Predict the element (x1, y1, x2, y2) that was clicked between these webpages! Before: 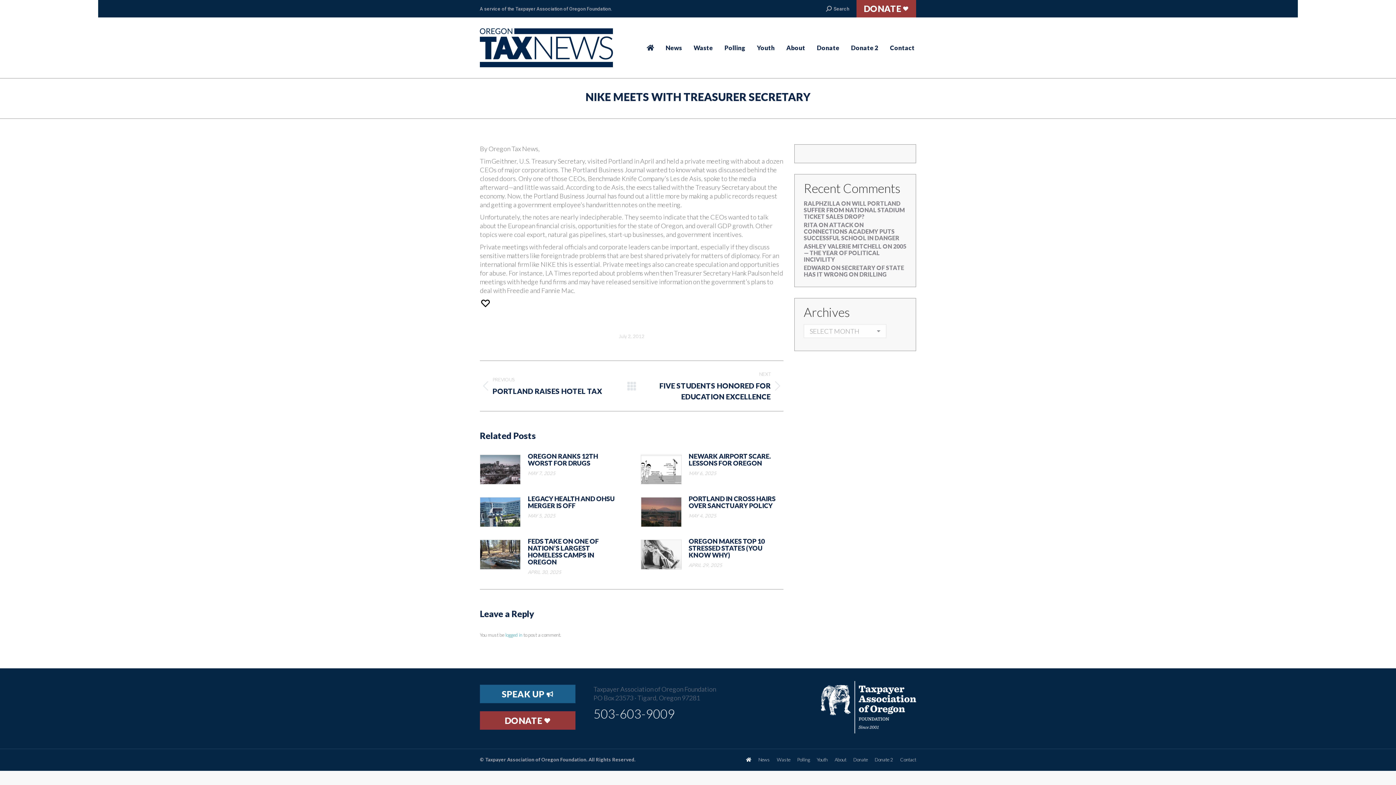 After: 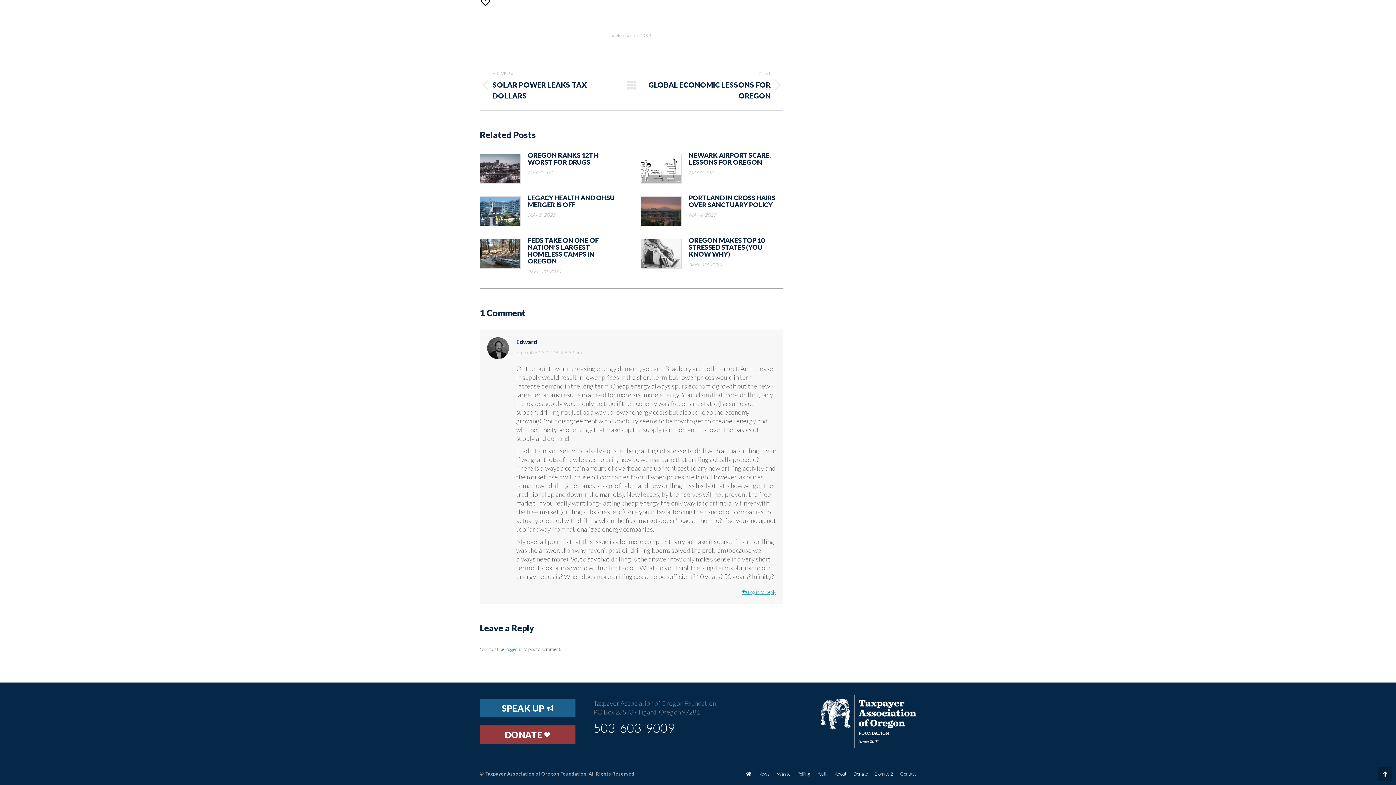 Action: label: SECRETARY OF STATE HAS IT WRONG ON DRILLING bbox: (804, 264, 904, 277)